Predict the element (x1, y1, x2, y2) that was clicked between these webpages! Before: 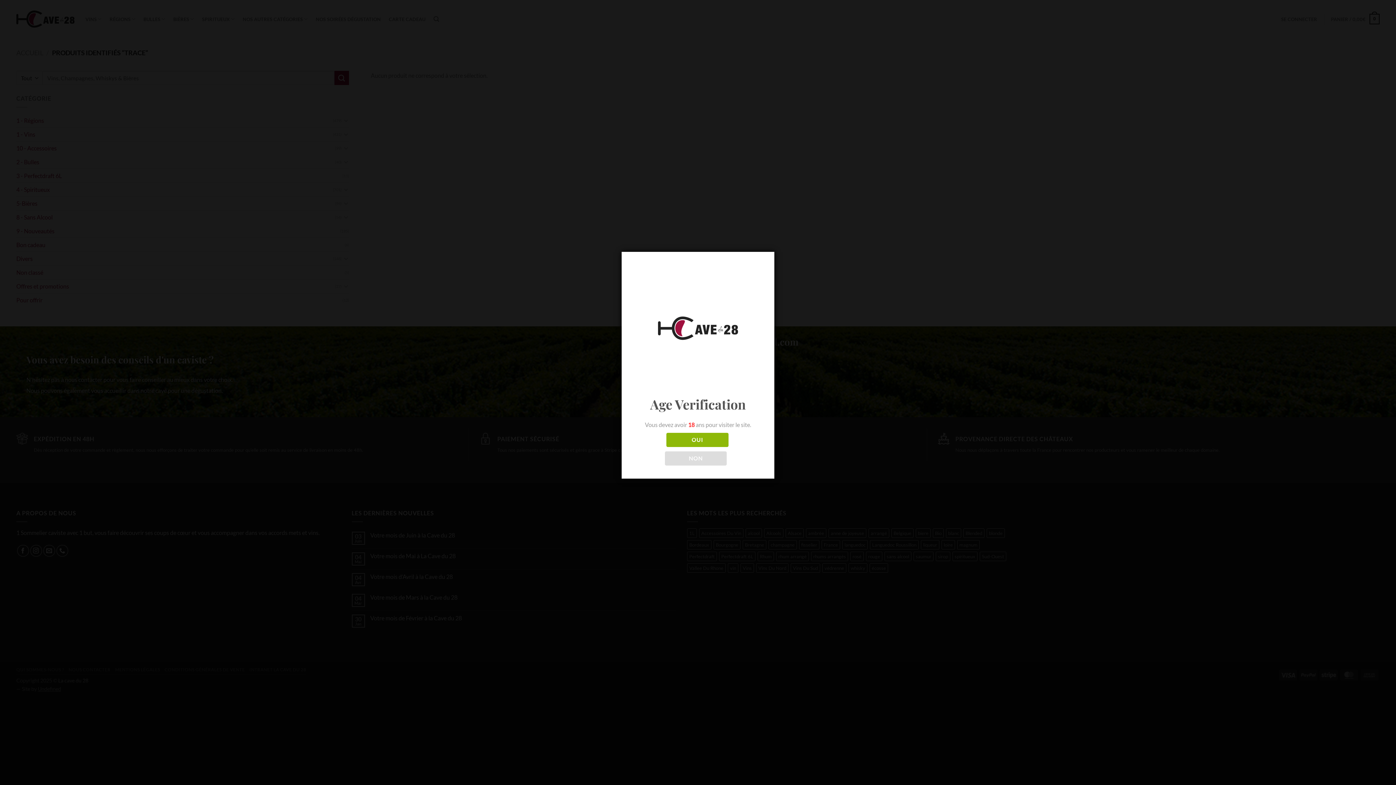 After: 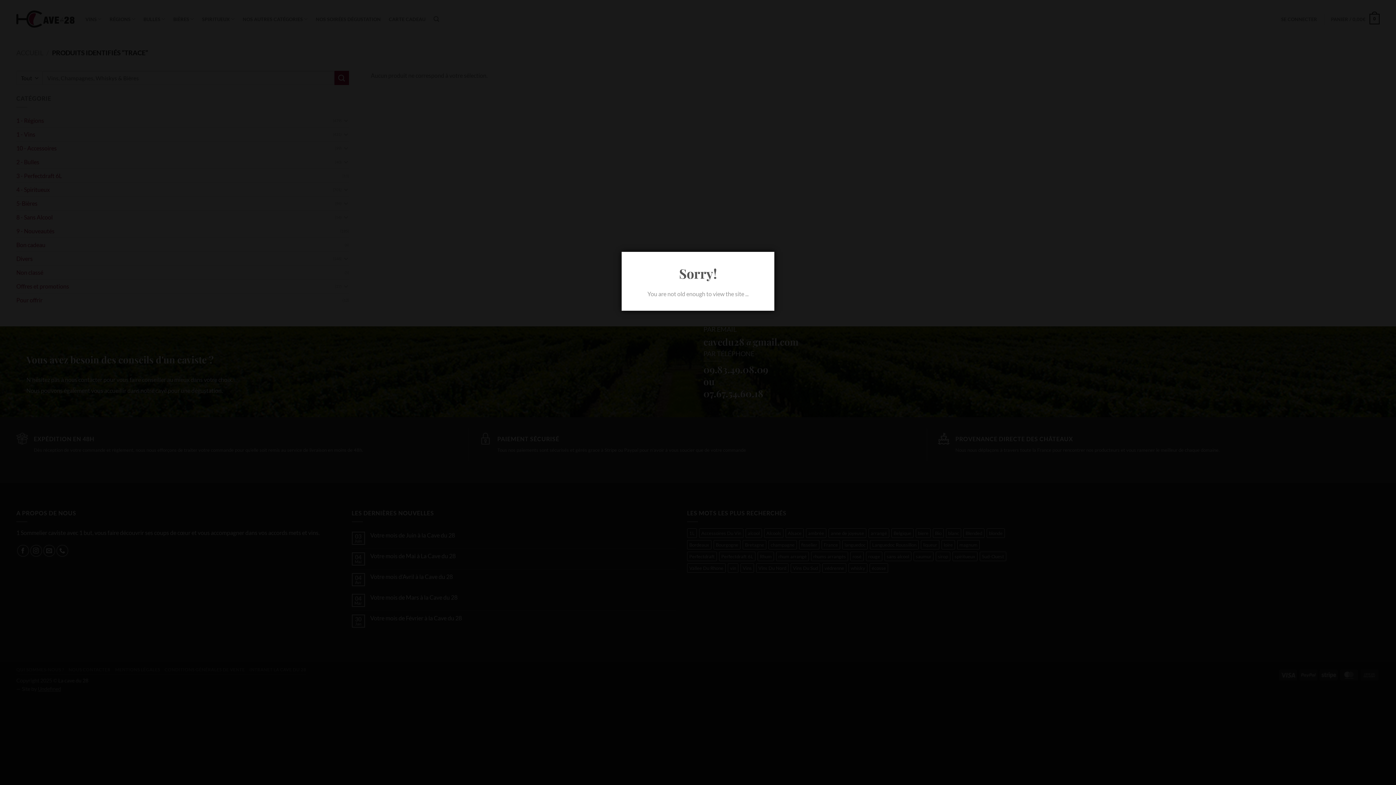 Action: bbox: (664, 451, 726, 465) label: NON